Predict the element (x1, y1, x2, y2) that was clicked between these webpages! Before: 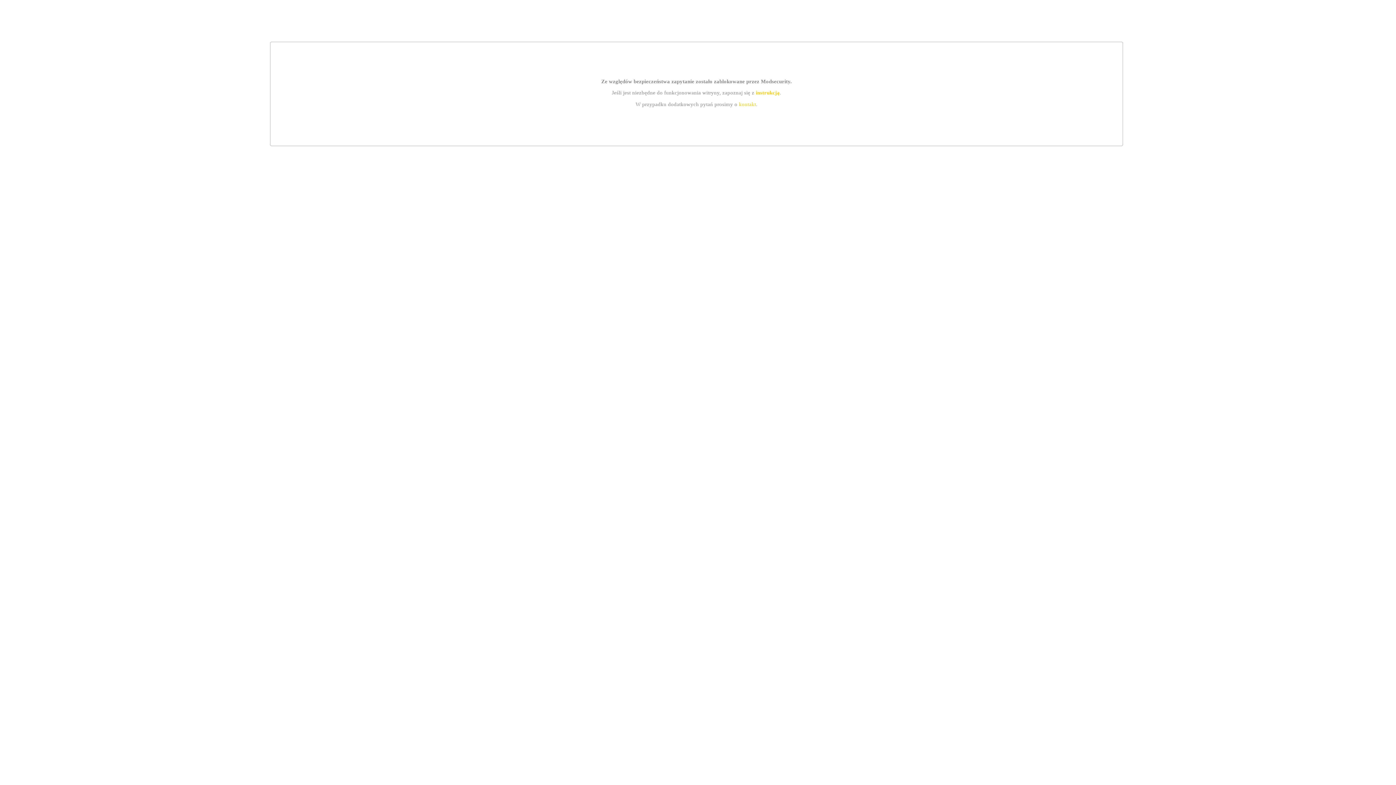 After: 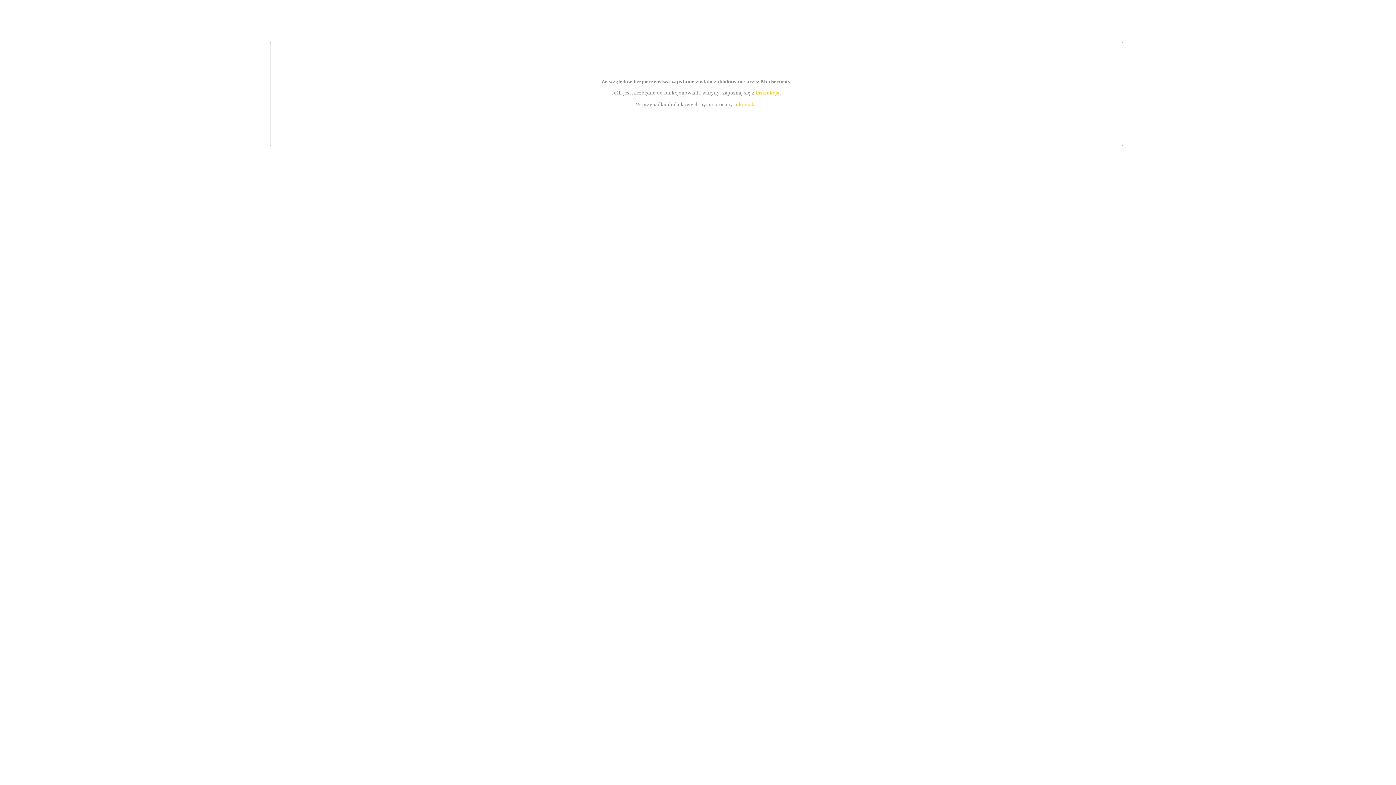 Action: bbox: (755, 89, 779, 95) label: instrukcją